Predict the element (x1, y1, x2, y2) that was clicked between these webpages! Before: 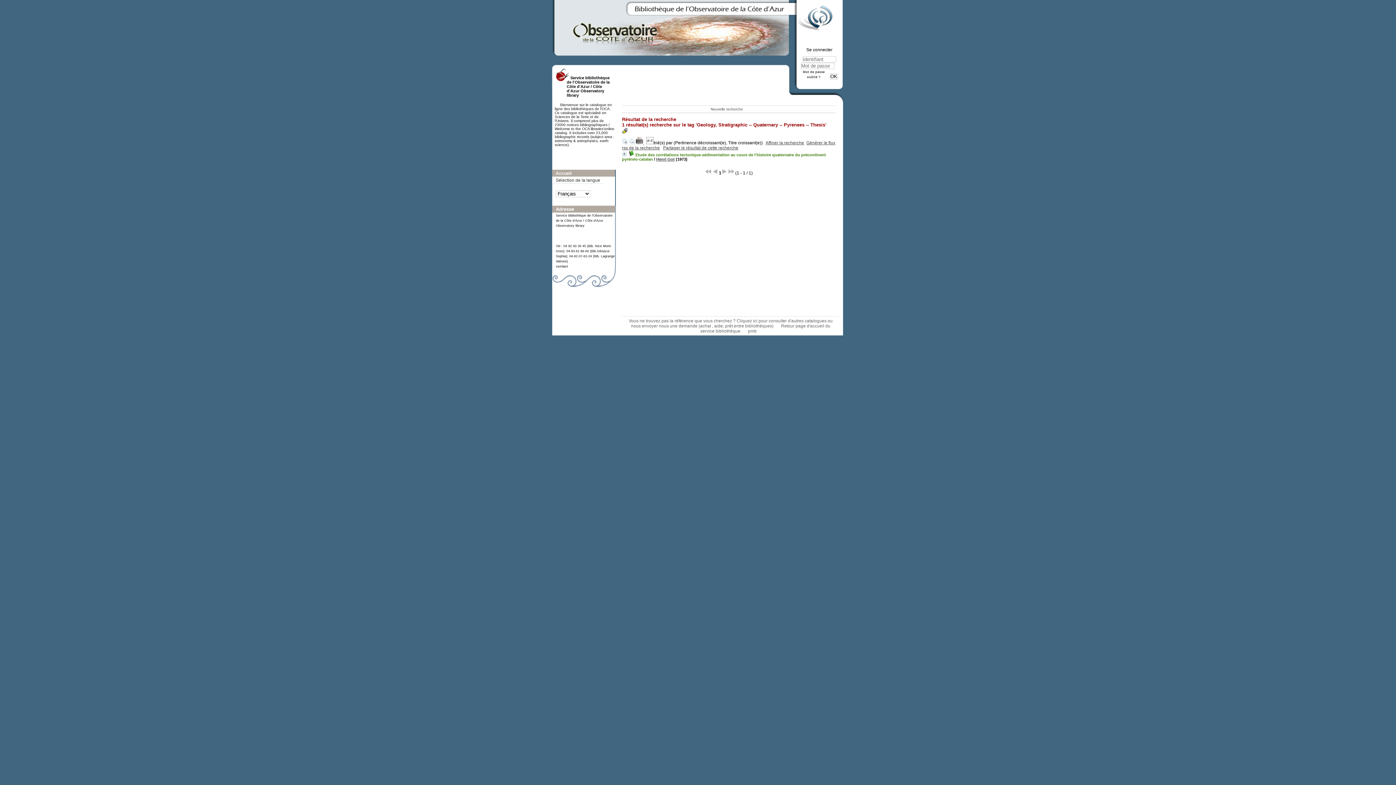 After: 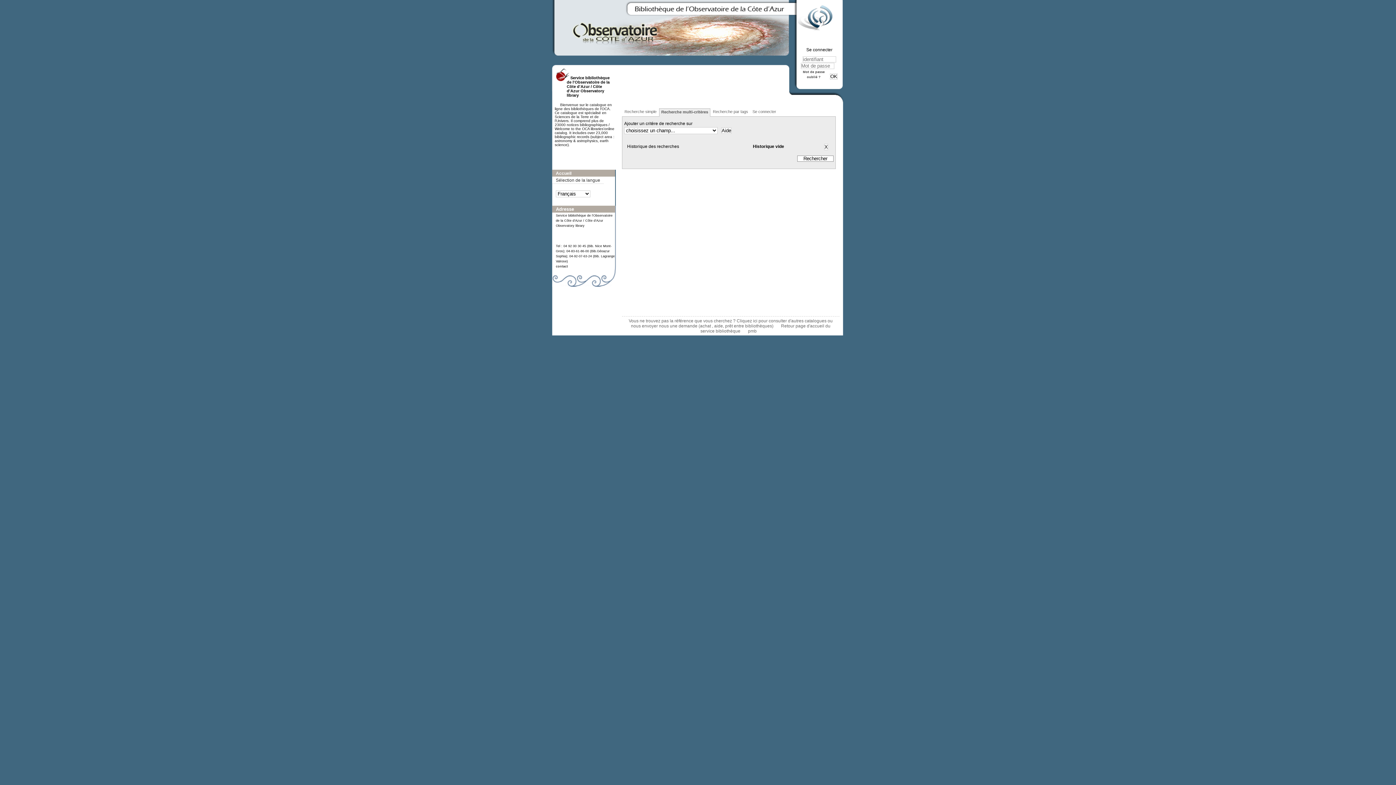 Action: bbox: (765, 140, 804, 145) label: Affiner la recherche